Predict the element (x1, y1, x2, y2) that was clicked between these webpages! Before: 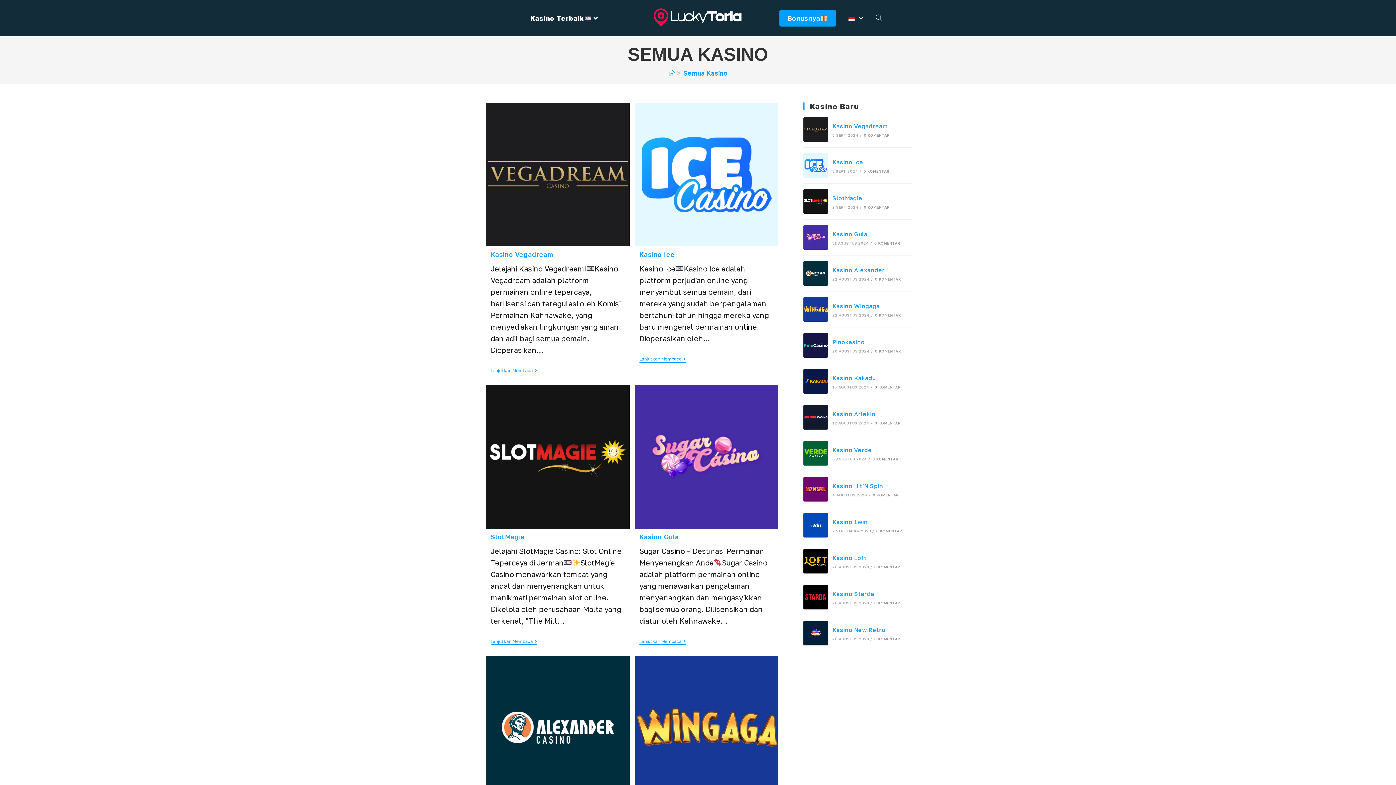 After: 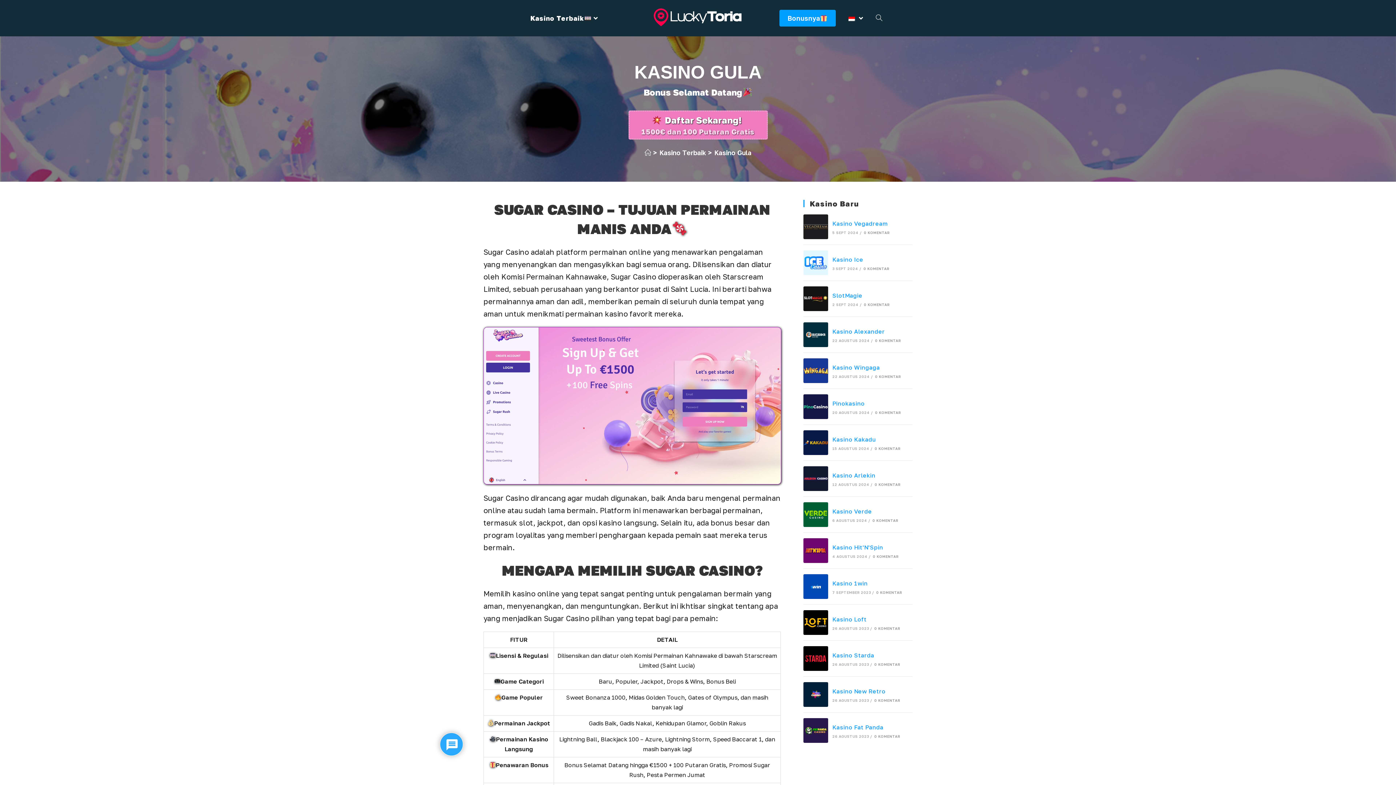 Action: bbox: (639, 451, 679, 459) label: Kasino Gula